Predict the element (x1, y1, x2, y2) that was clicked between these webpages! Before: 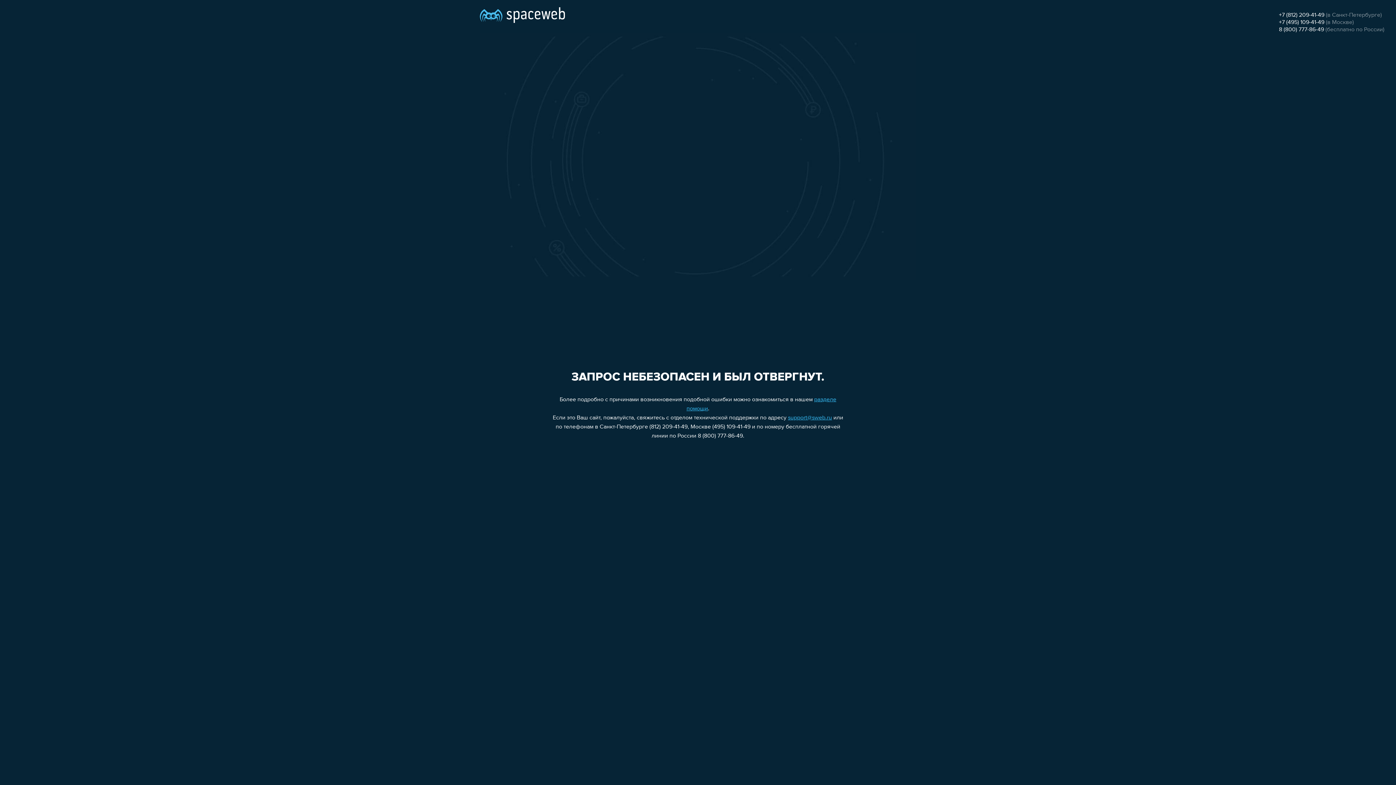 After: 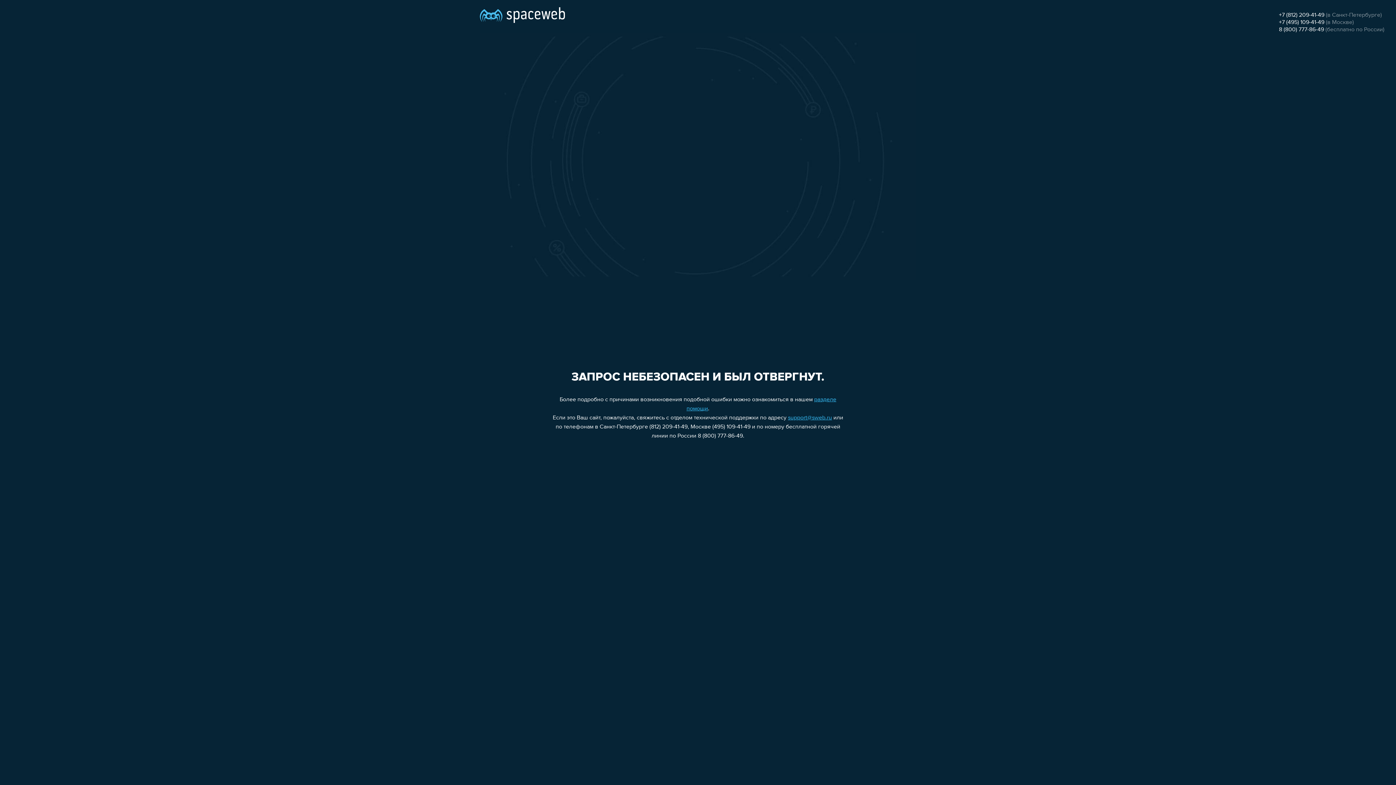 Action: bbox: (1279, 12, 1324, 18) label: +7 (812) 209-41-49